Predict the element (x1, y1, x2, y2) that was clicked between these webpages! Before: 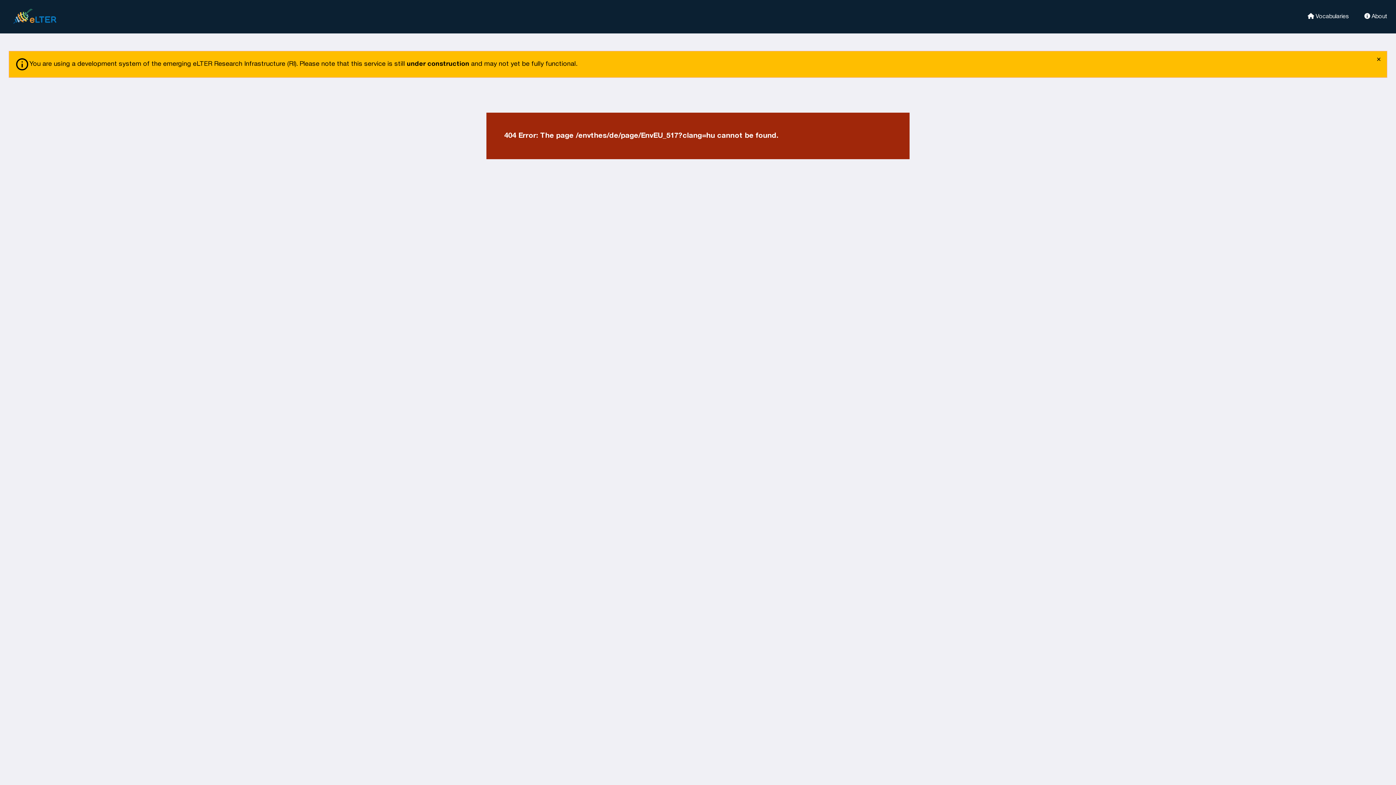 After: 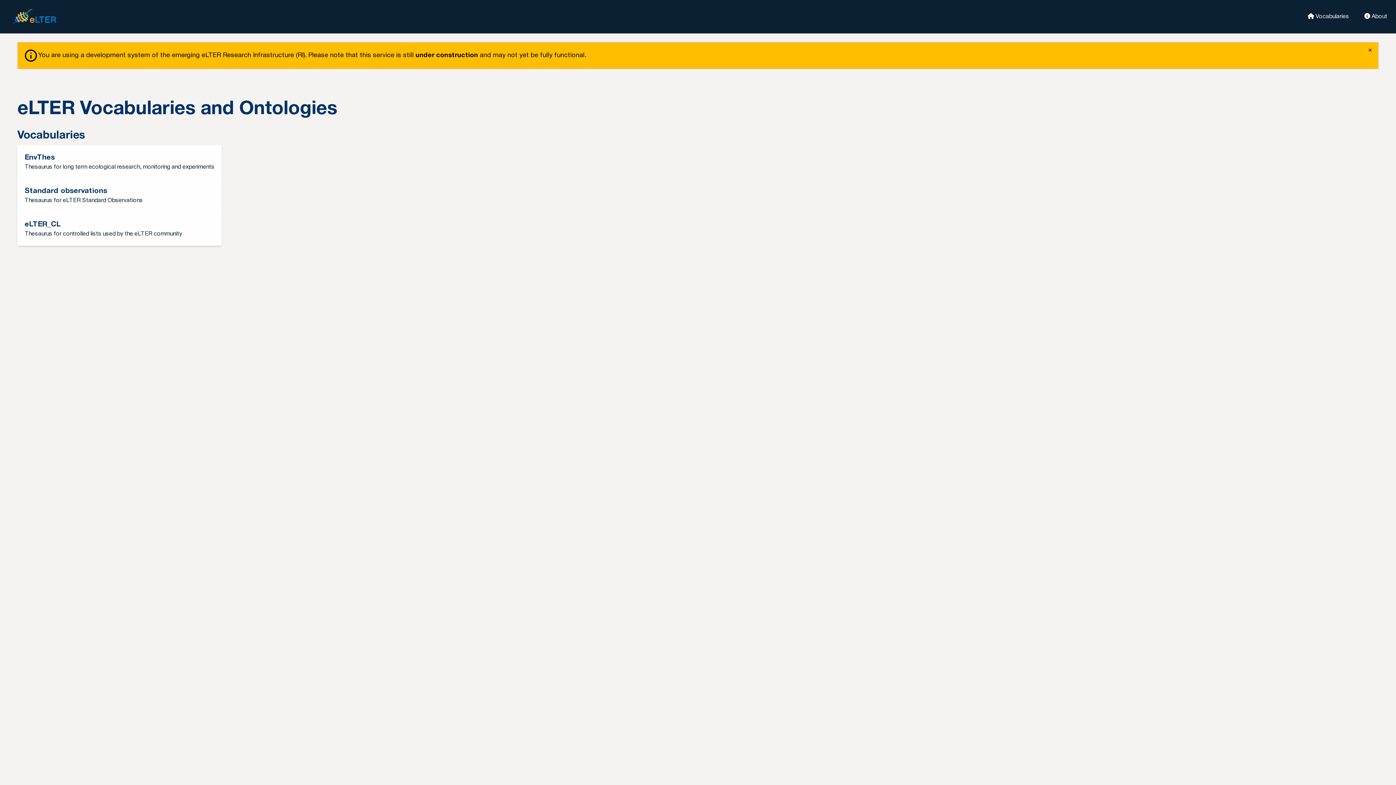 Action: bbox: (1298, 12, 1349, 19) label:  Vocabularies